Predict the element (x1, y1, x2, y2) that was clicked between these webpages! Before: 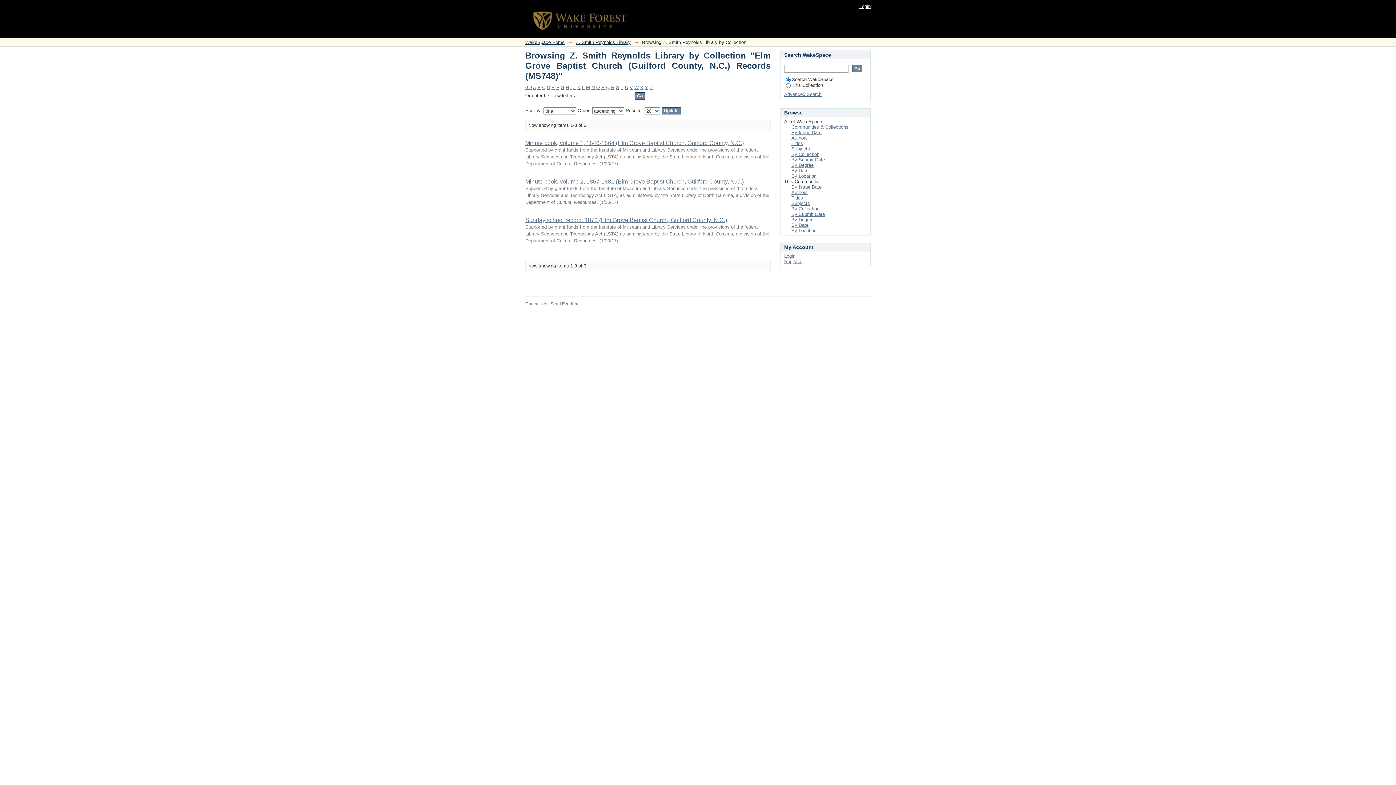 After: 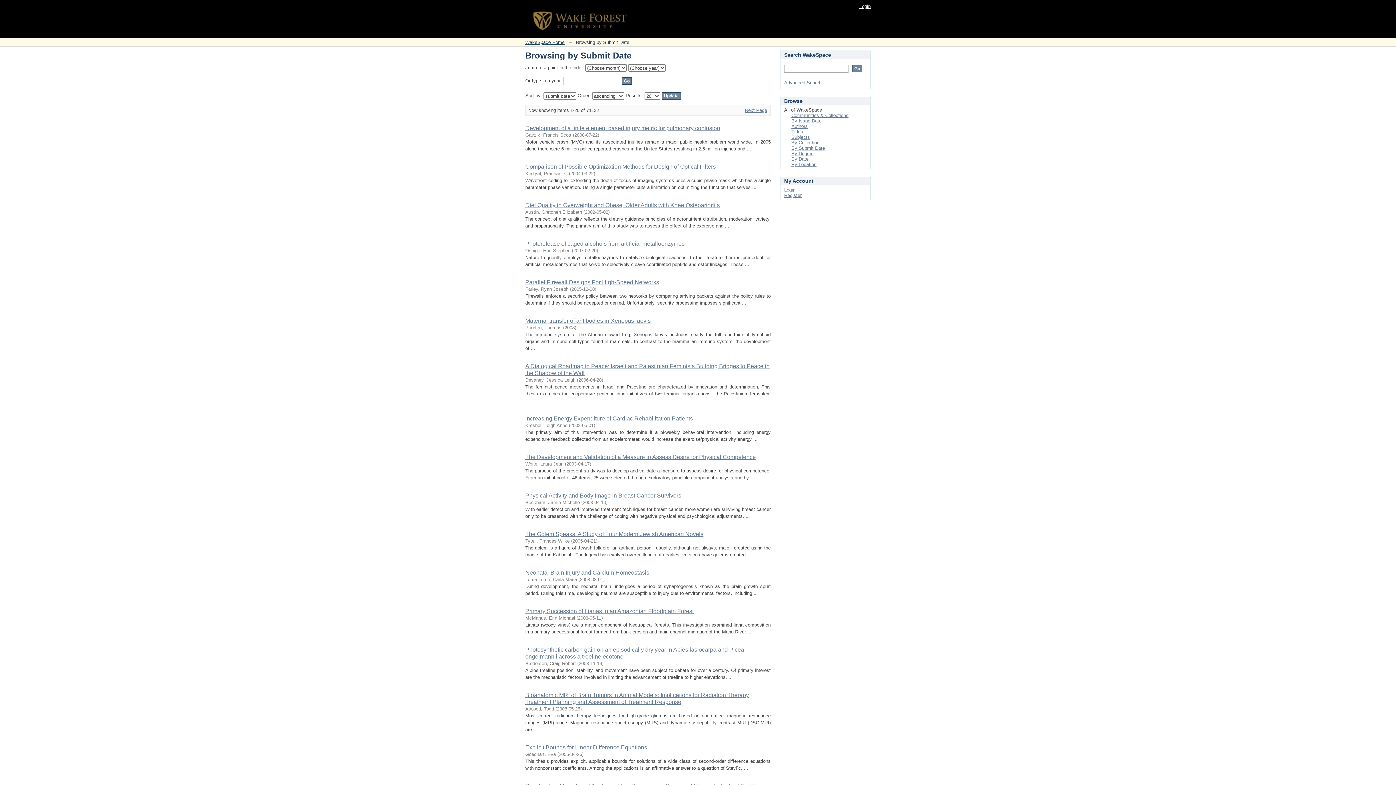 Action: label: By Submit Date bbox: (791, 157, 825, 162)